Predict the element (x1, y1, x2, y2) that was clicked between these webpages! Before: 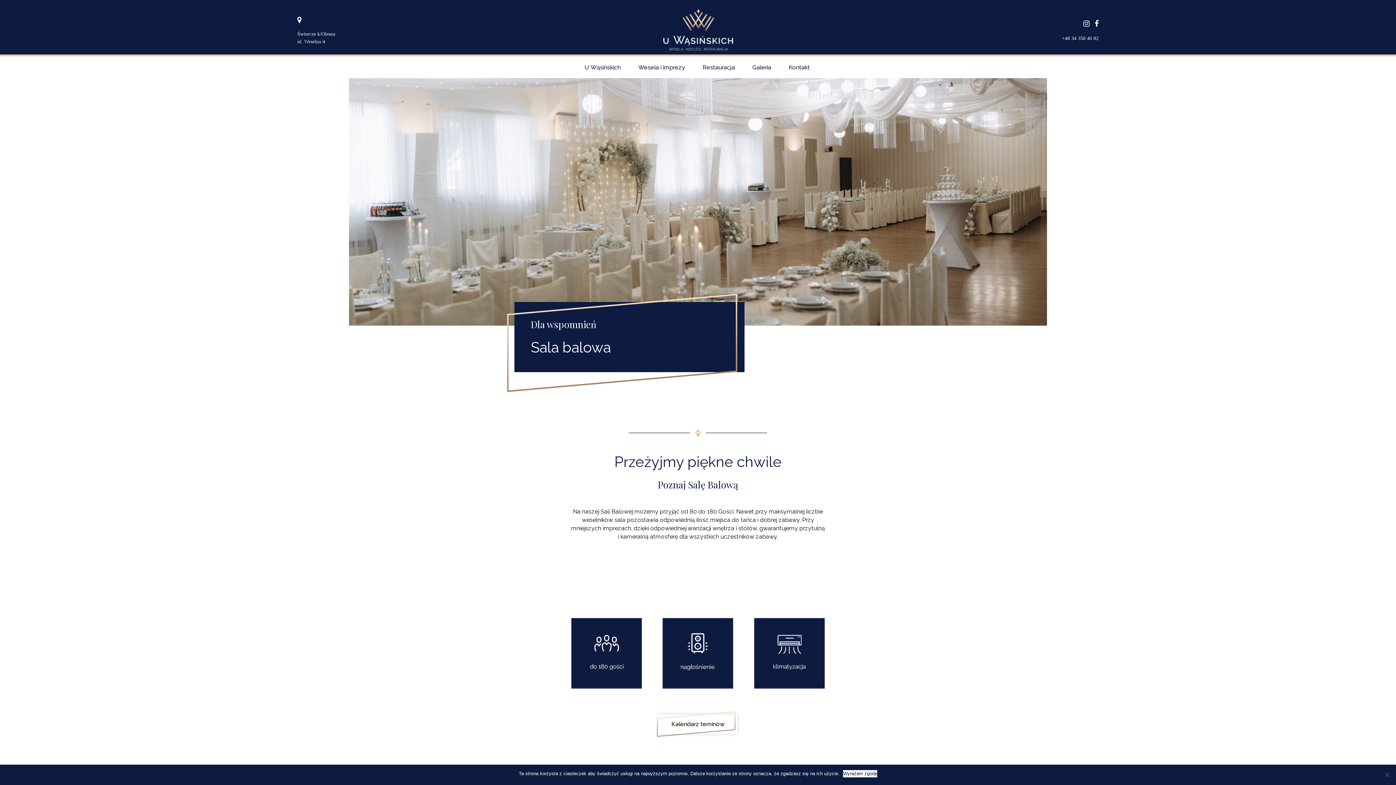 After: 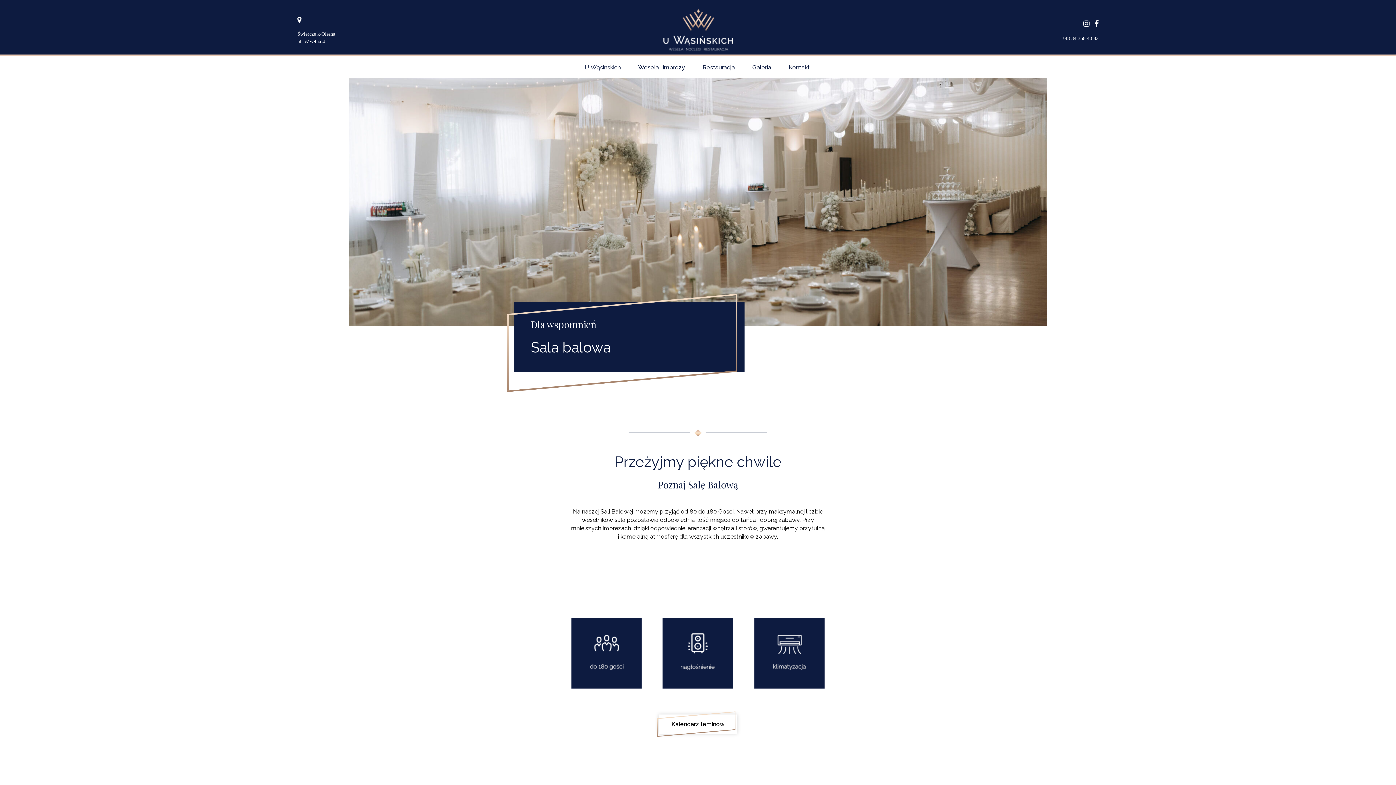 Action: label: Wyrażam zgodę bbox: (843, 770, 877, 777)